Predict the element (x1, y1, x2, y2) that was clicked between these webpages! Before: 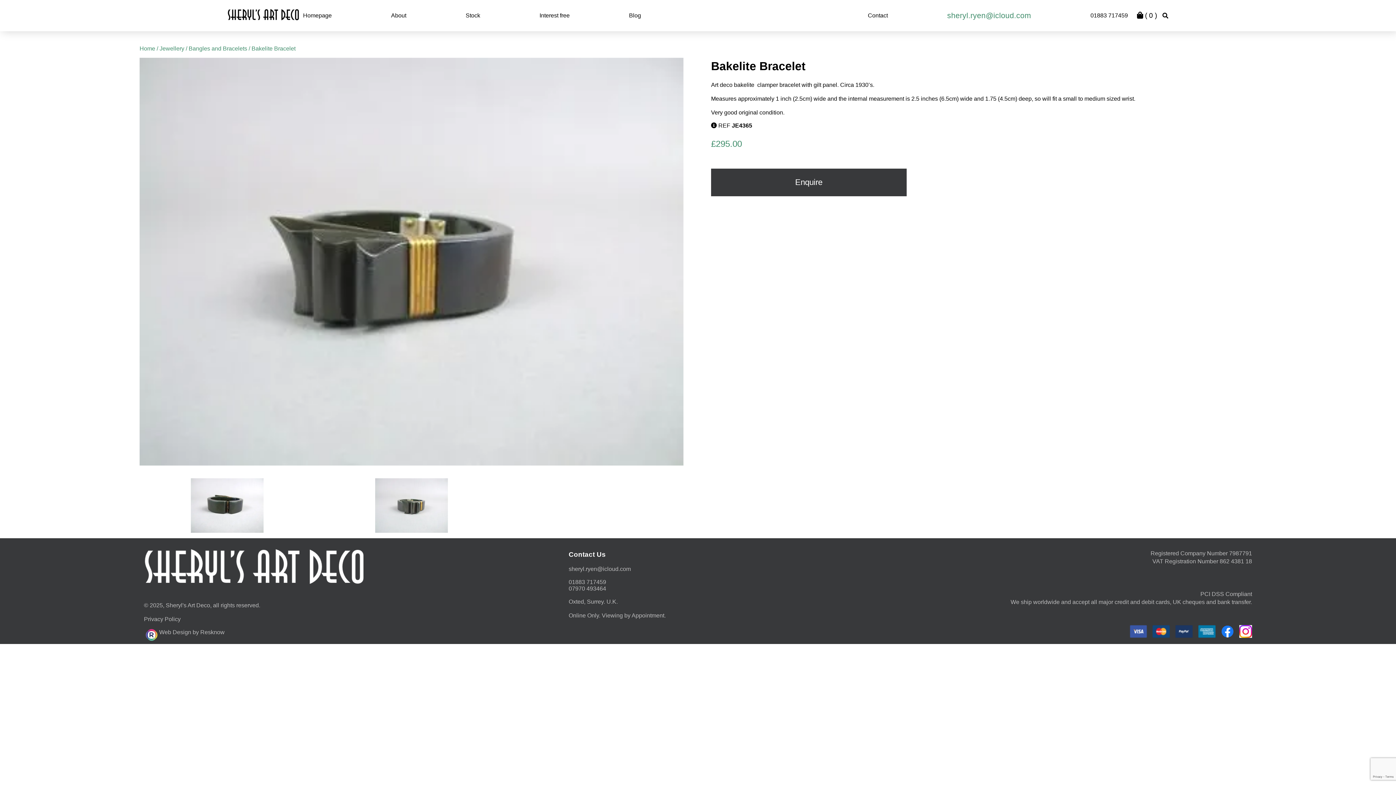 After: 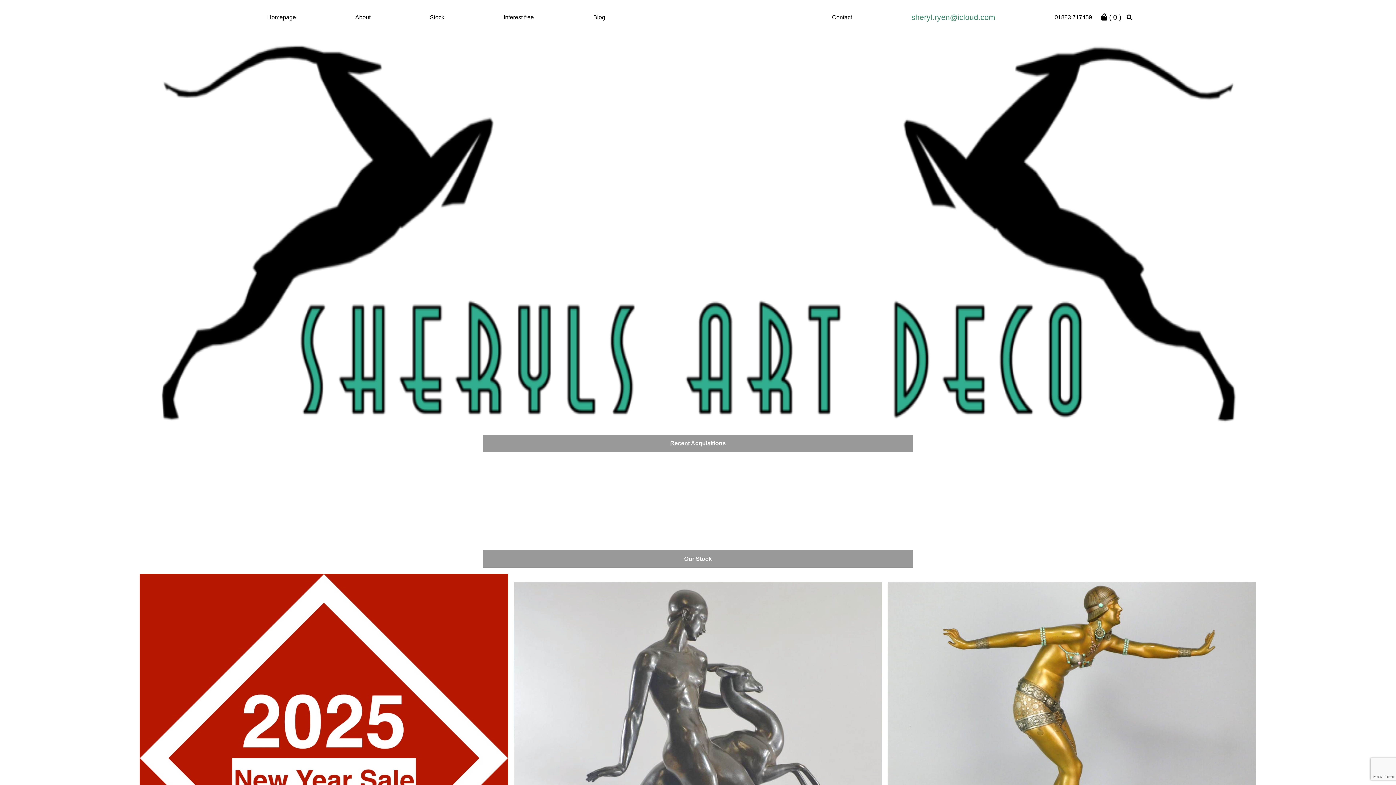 Action: label: Homepage bbox: (303, 12, 331, 18)